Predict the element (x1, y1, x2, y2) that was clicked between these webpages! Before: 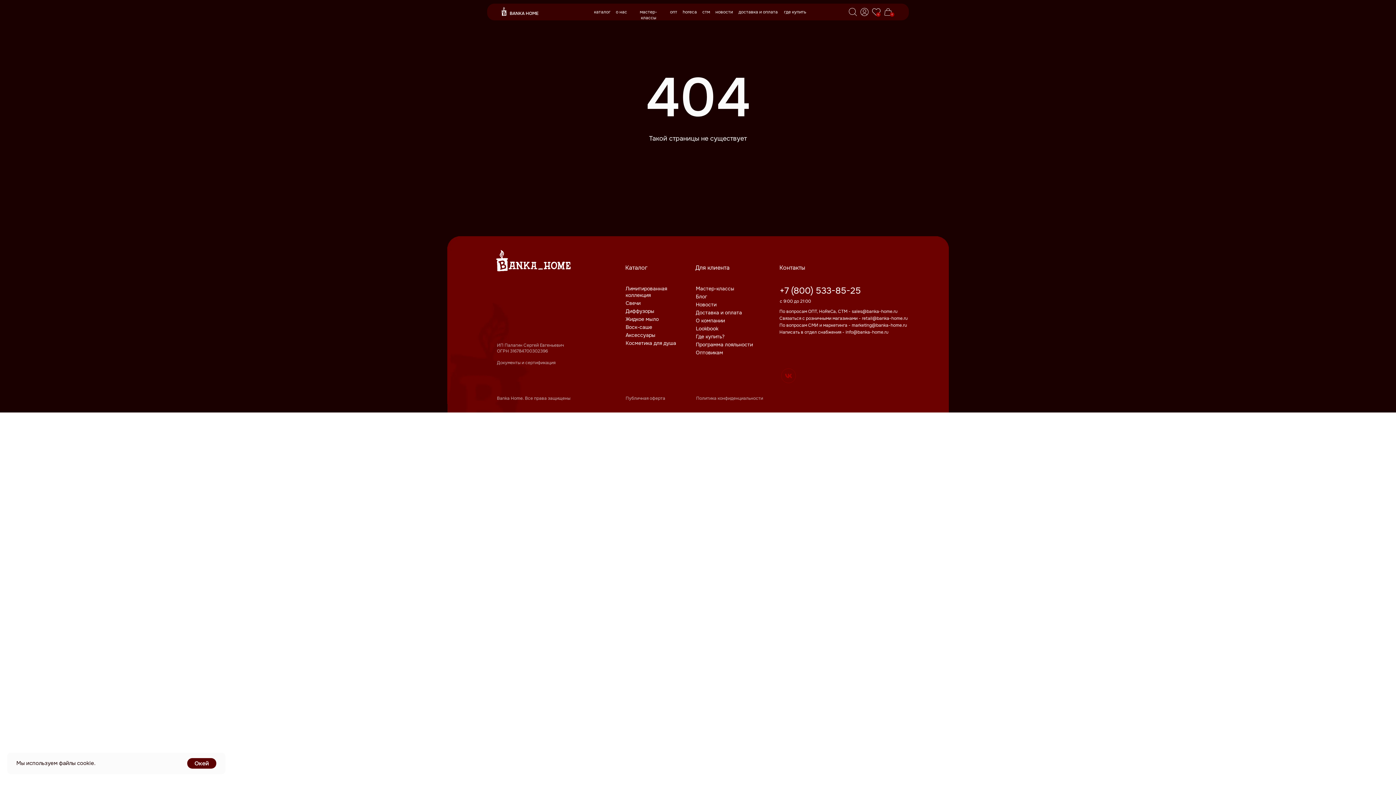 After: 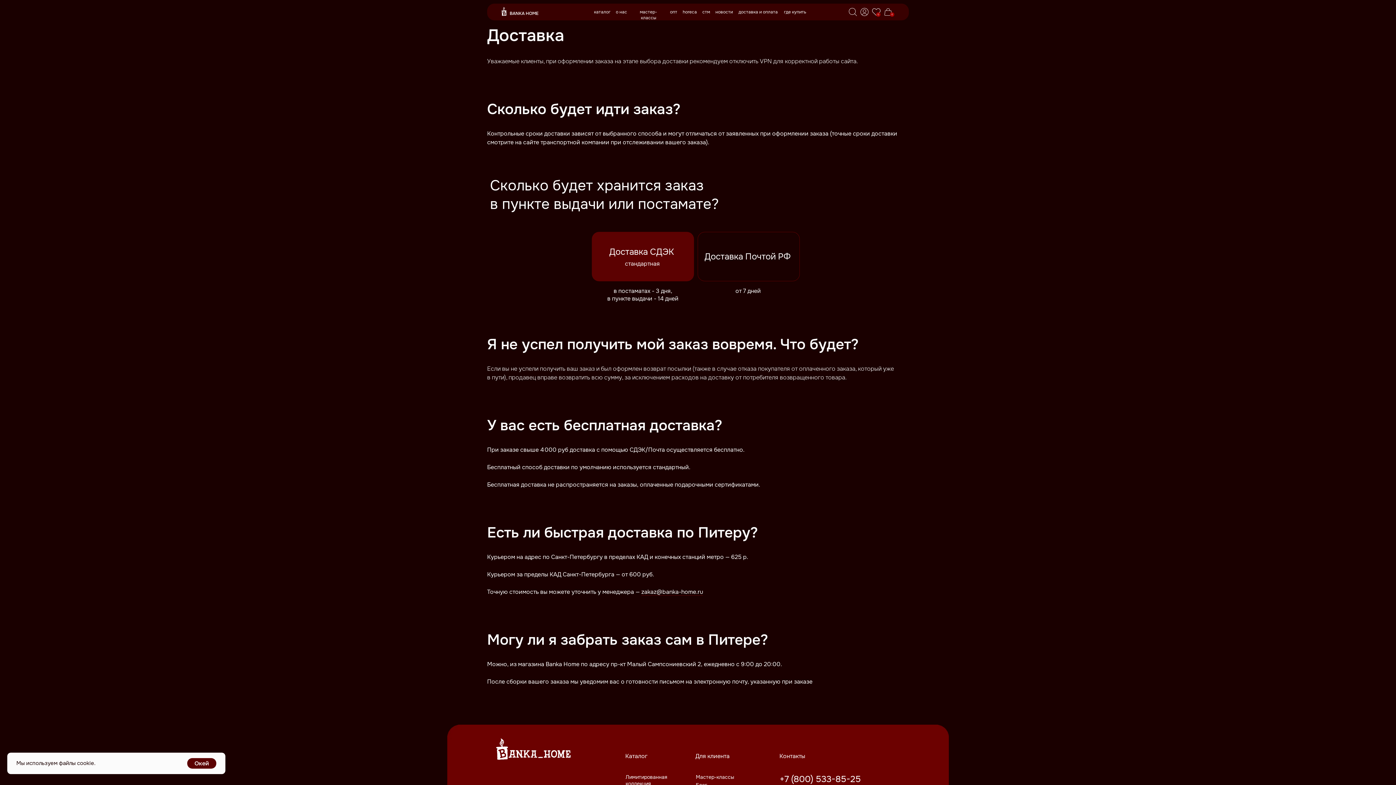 Action: label: Доставка и оплата bbox: (696, 309, 742, 316)